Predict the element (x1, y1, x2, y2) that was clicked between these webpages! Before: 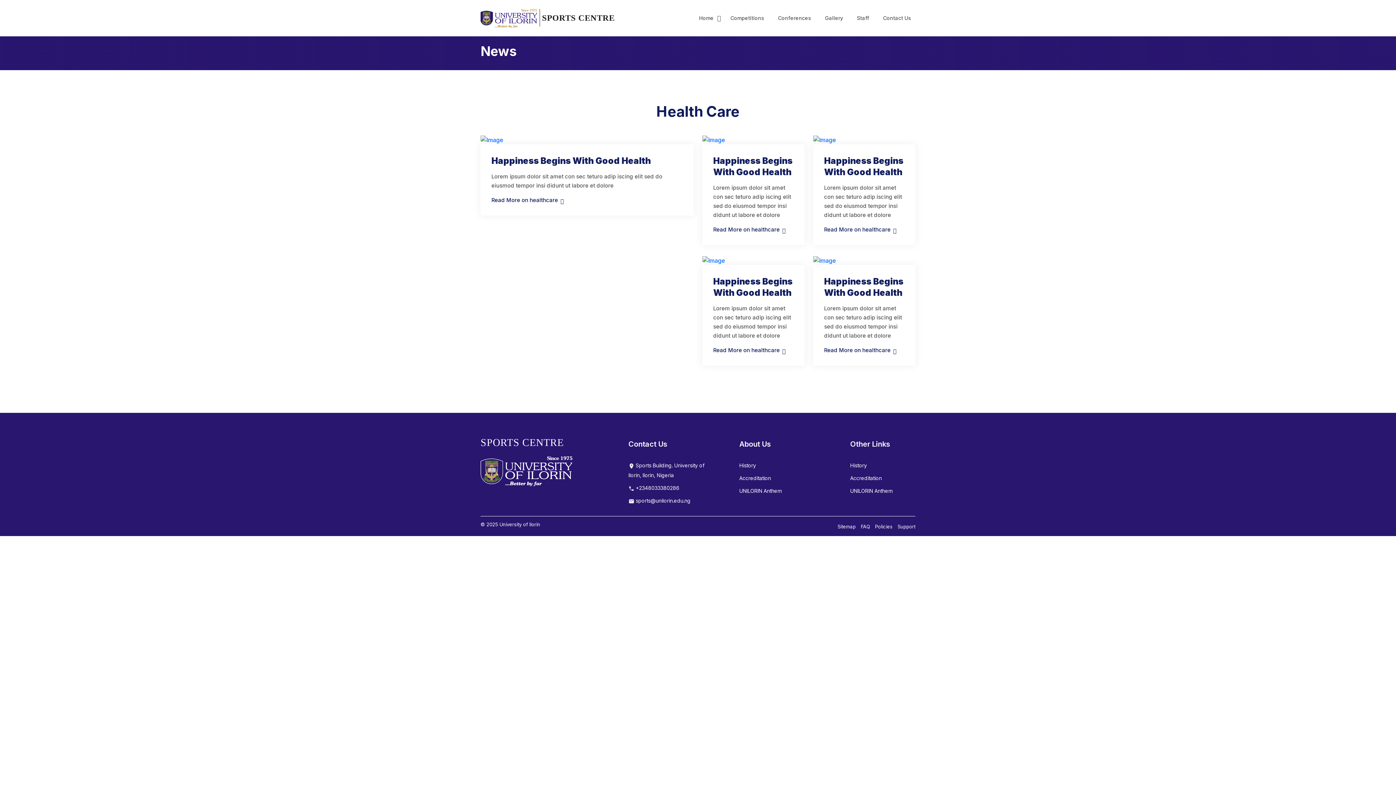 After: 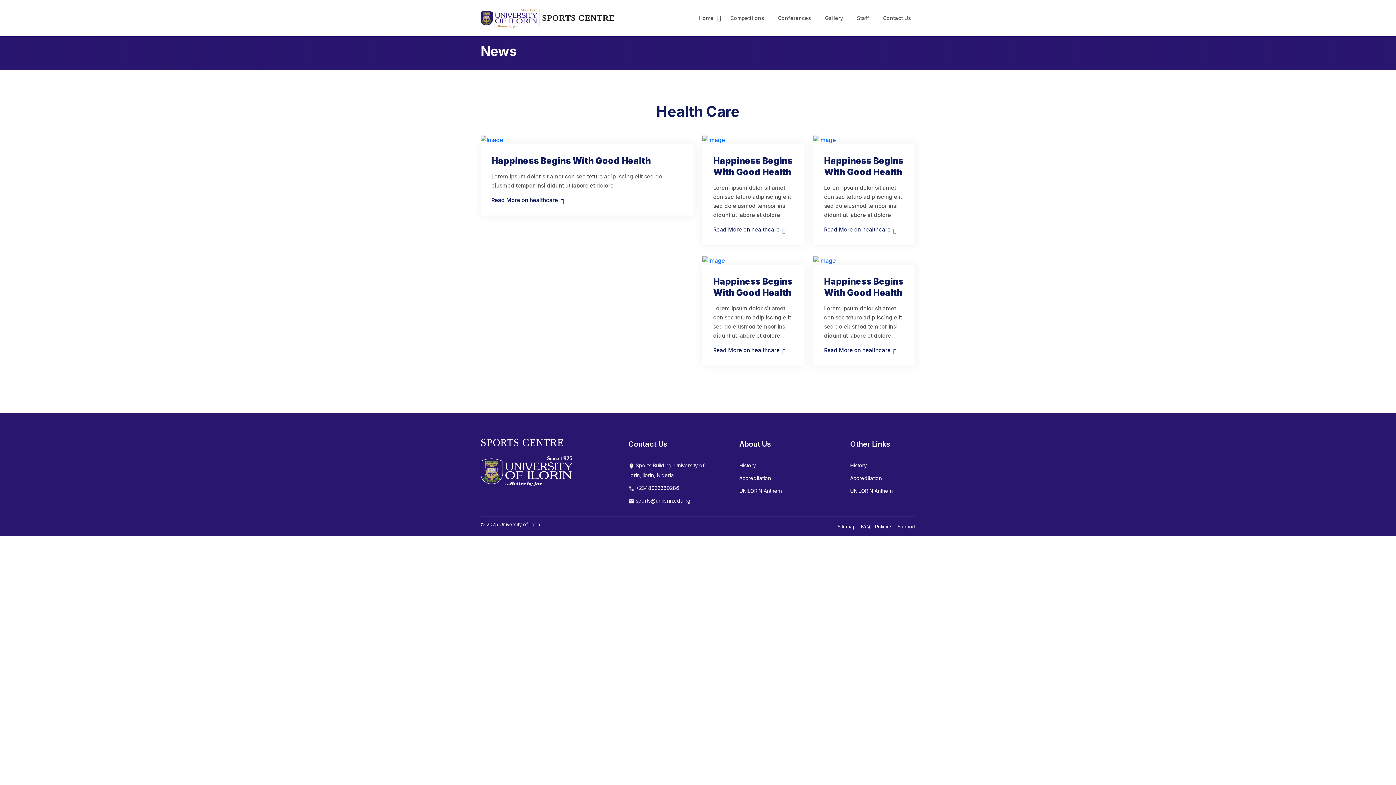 Action: bbox: (491, 196, 564, 203) label: Read More on healthcare